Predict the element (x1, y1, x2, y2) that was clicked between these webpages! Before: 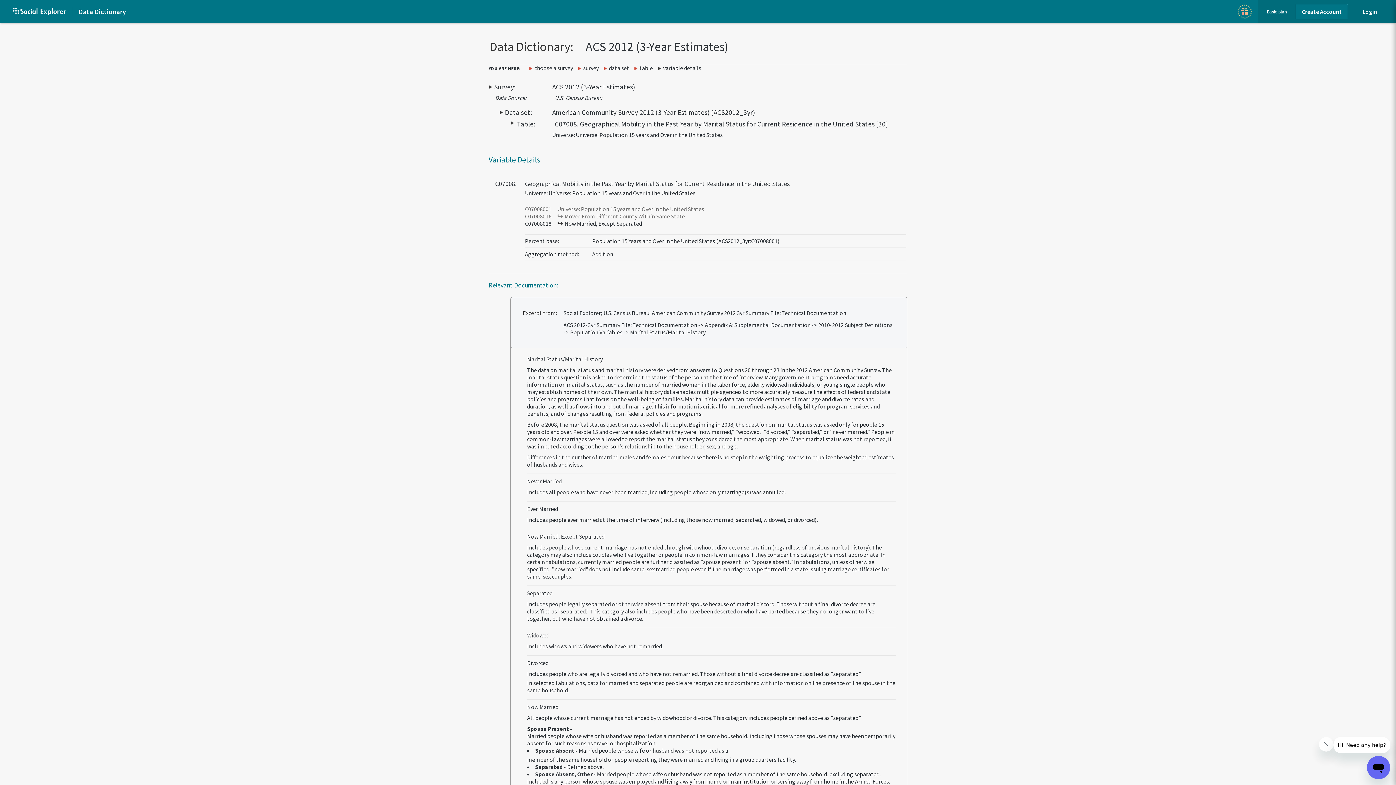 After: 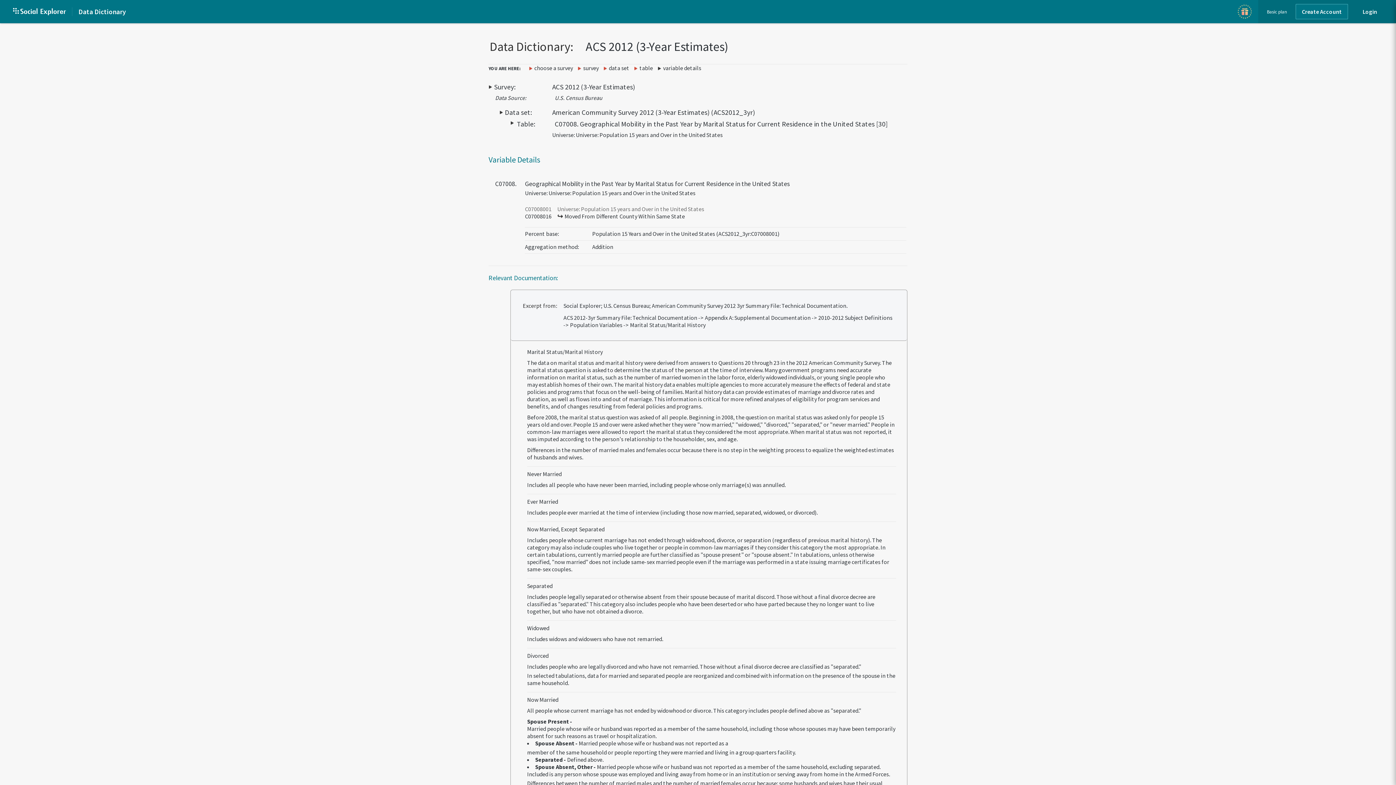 Action: bbox: (564, 212, 685, 220) label: Moved From Different County Within Same State